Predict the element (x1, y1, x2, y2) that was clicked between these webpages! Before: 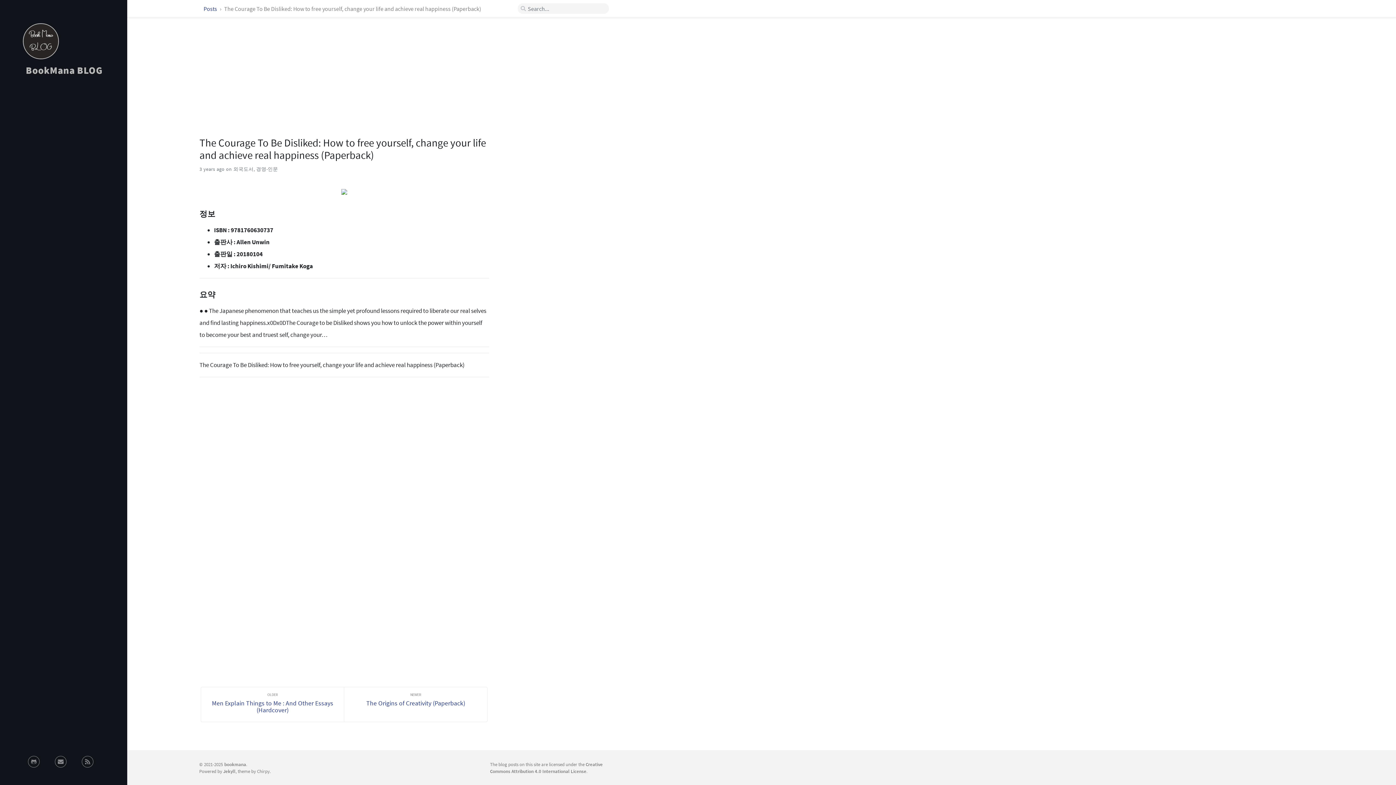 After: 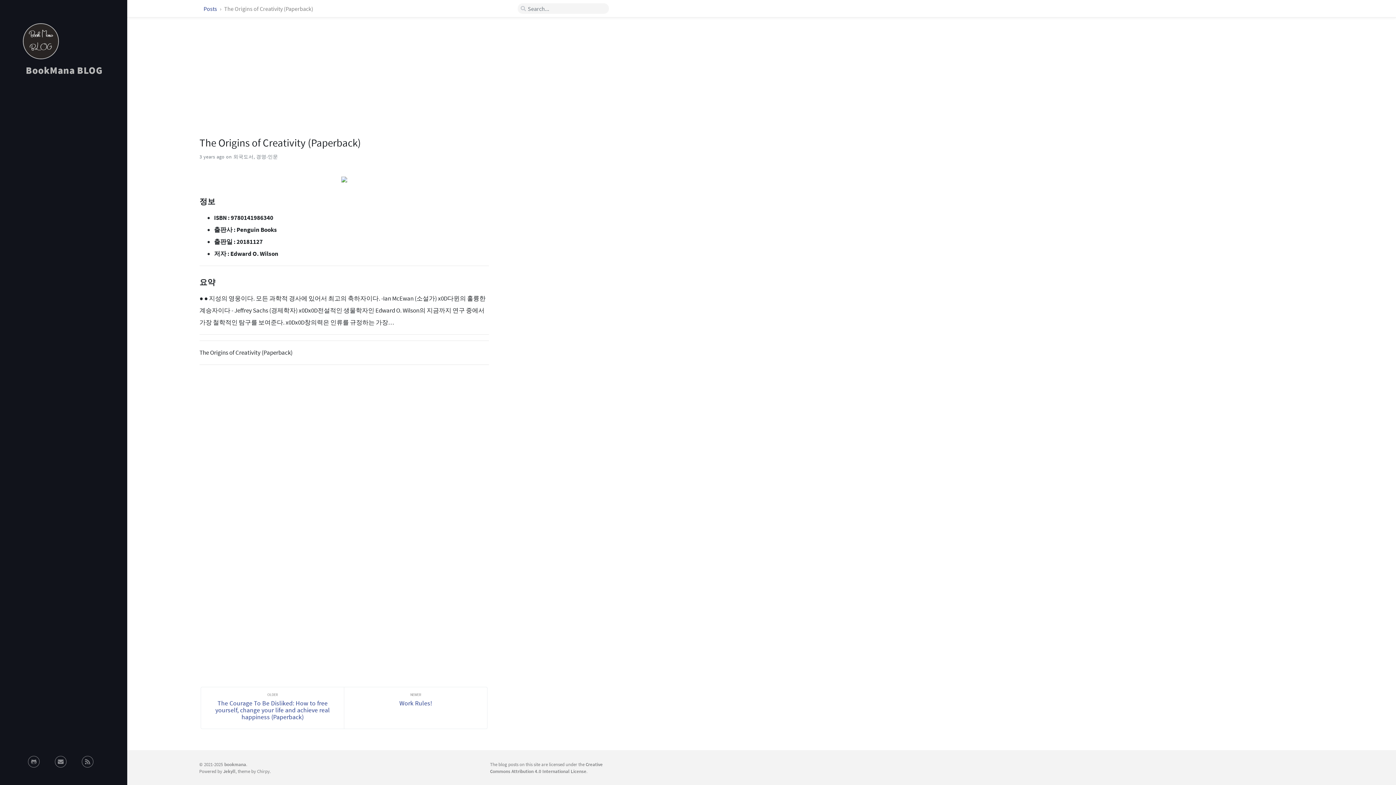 Action: label: The Origins of Creativity (Paperback) bbox: (344, 687, 487, 722)